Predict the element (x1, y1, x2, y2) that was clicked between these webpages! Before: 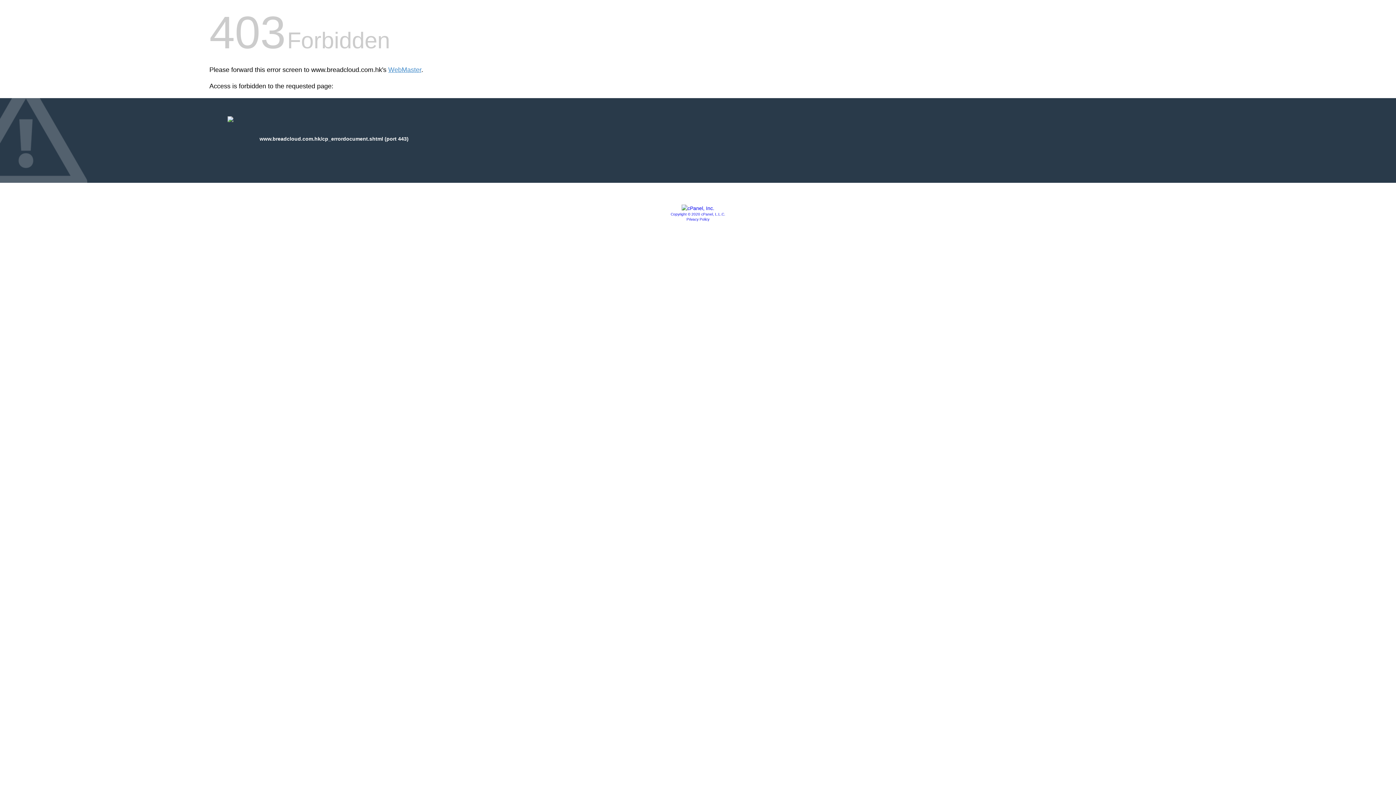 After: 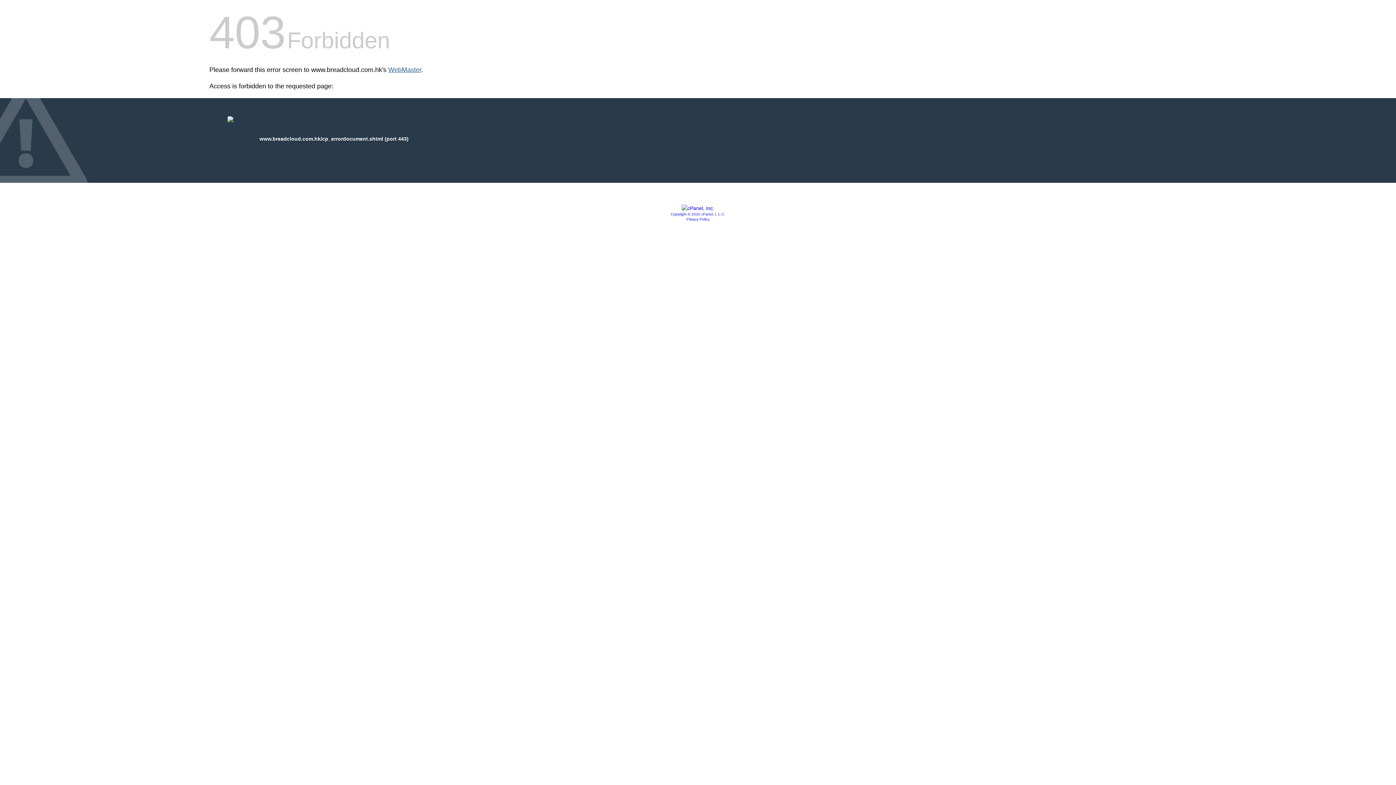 Action: label: WebMaster bbox: (388, 66, 421, 73)